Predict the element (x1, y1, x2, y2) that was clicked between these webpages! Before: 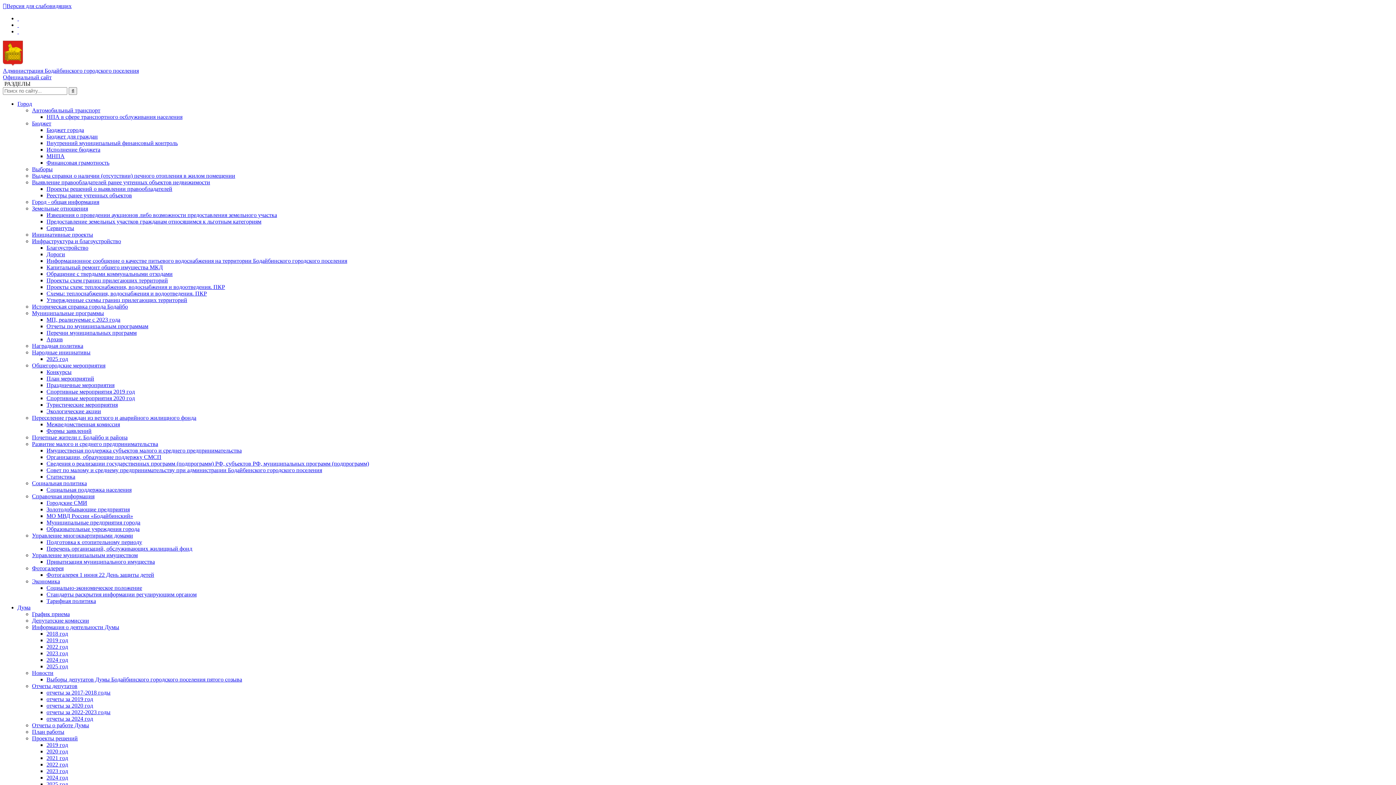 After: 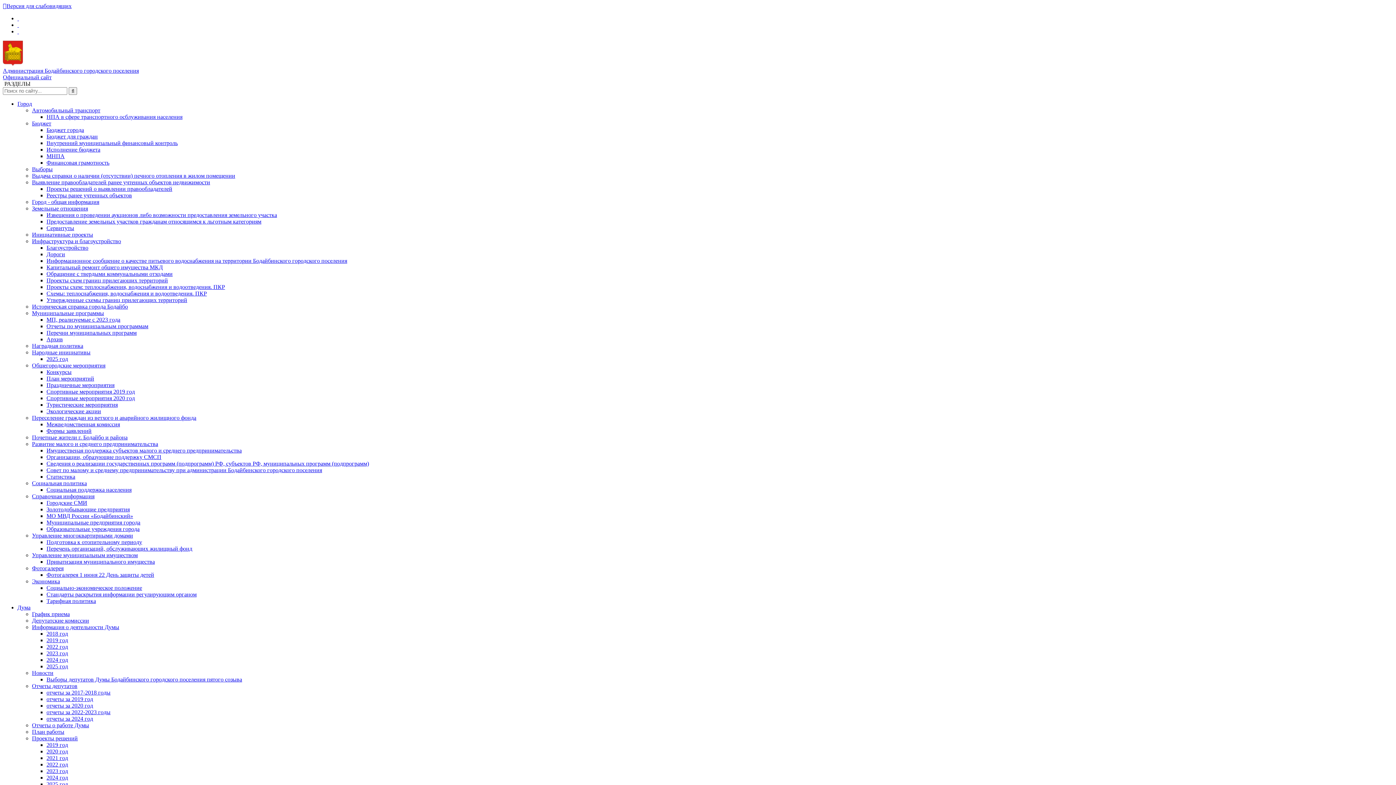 Action: bbox: (46, 644, 68, 650) label: 2022 год